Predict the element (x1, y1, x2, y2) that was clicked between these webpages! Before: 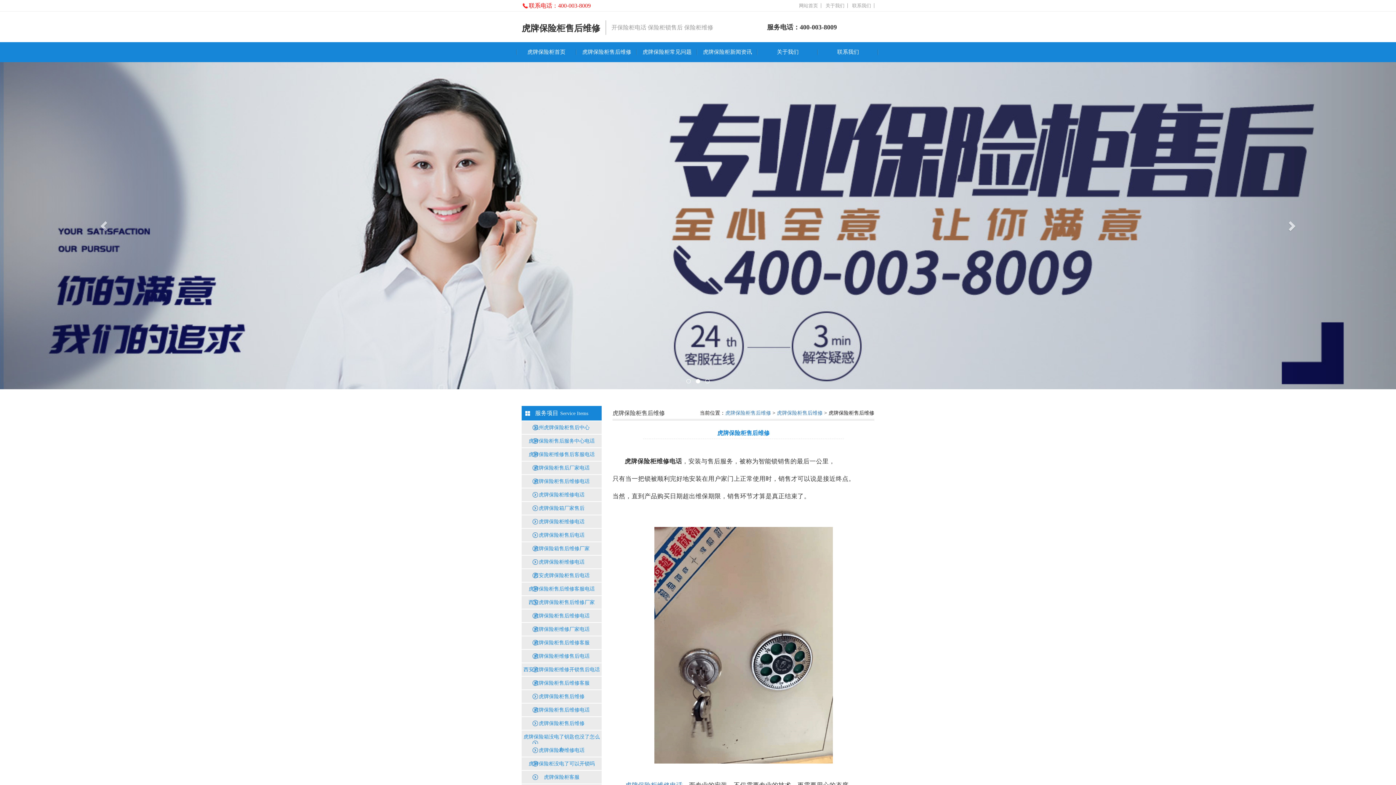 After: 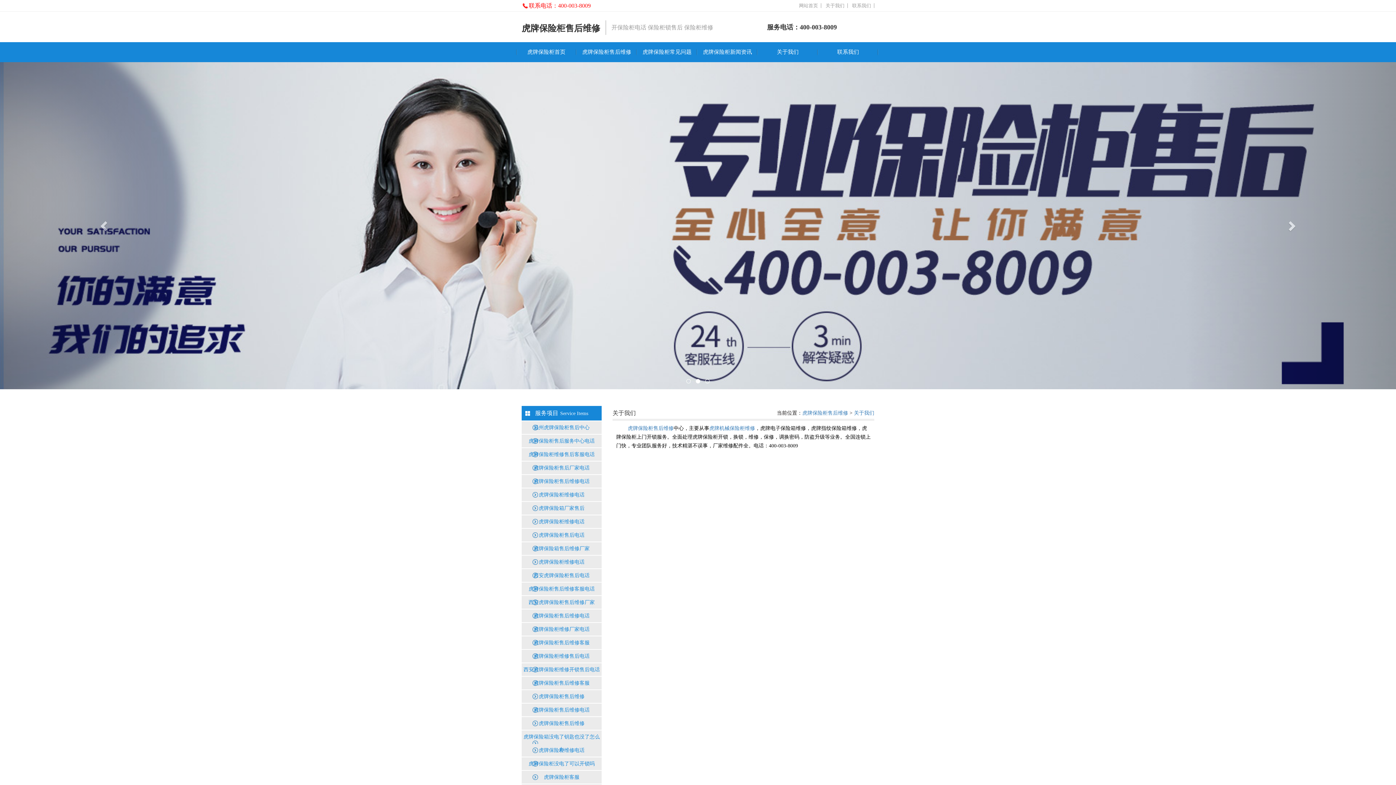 Action: label: 关于我们 bbox: (757, 42, 818, 62)